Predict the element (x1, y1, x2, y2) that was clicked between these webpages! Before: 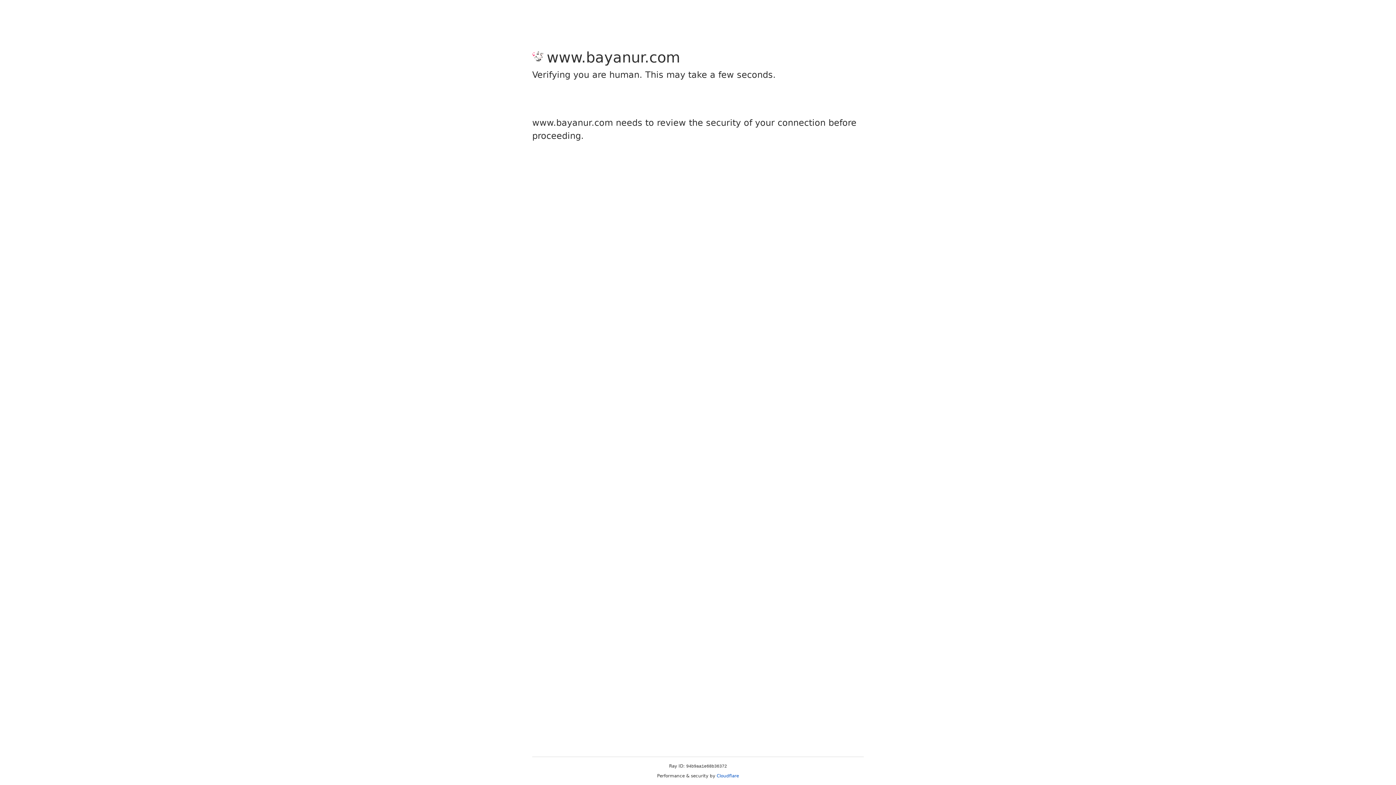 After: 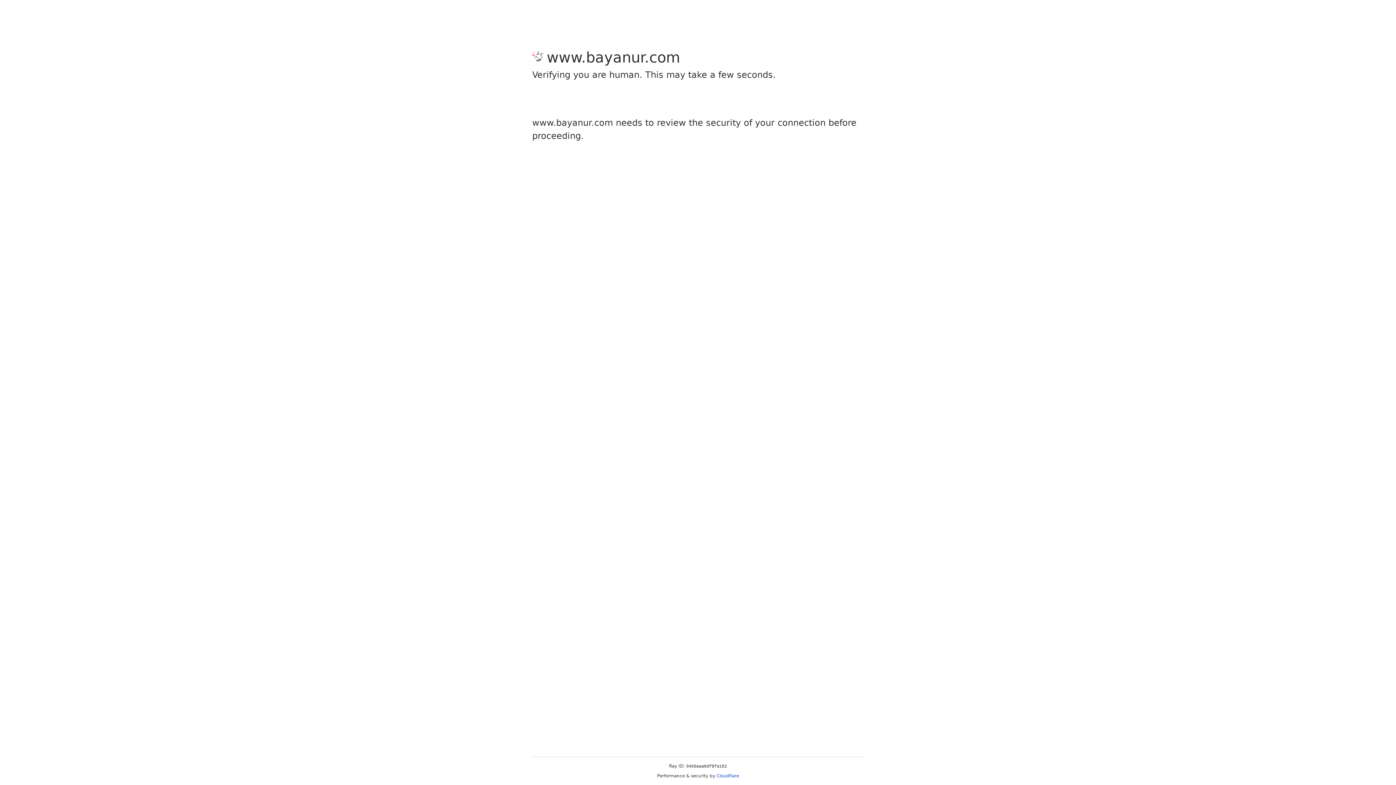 Action: bbox: (716, 773, 739, 778) label: Cloudflare